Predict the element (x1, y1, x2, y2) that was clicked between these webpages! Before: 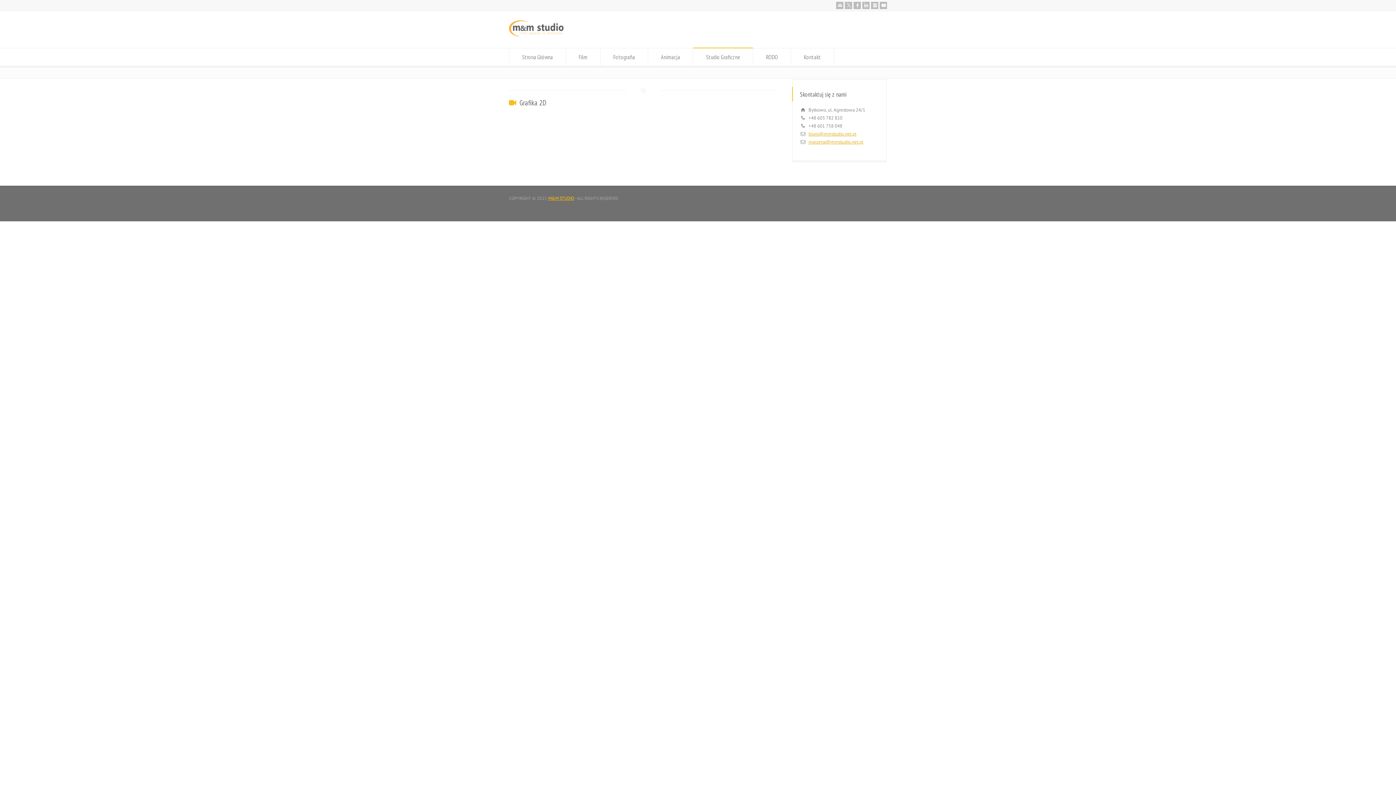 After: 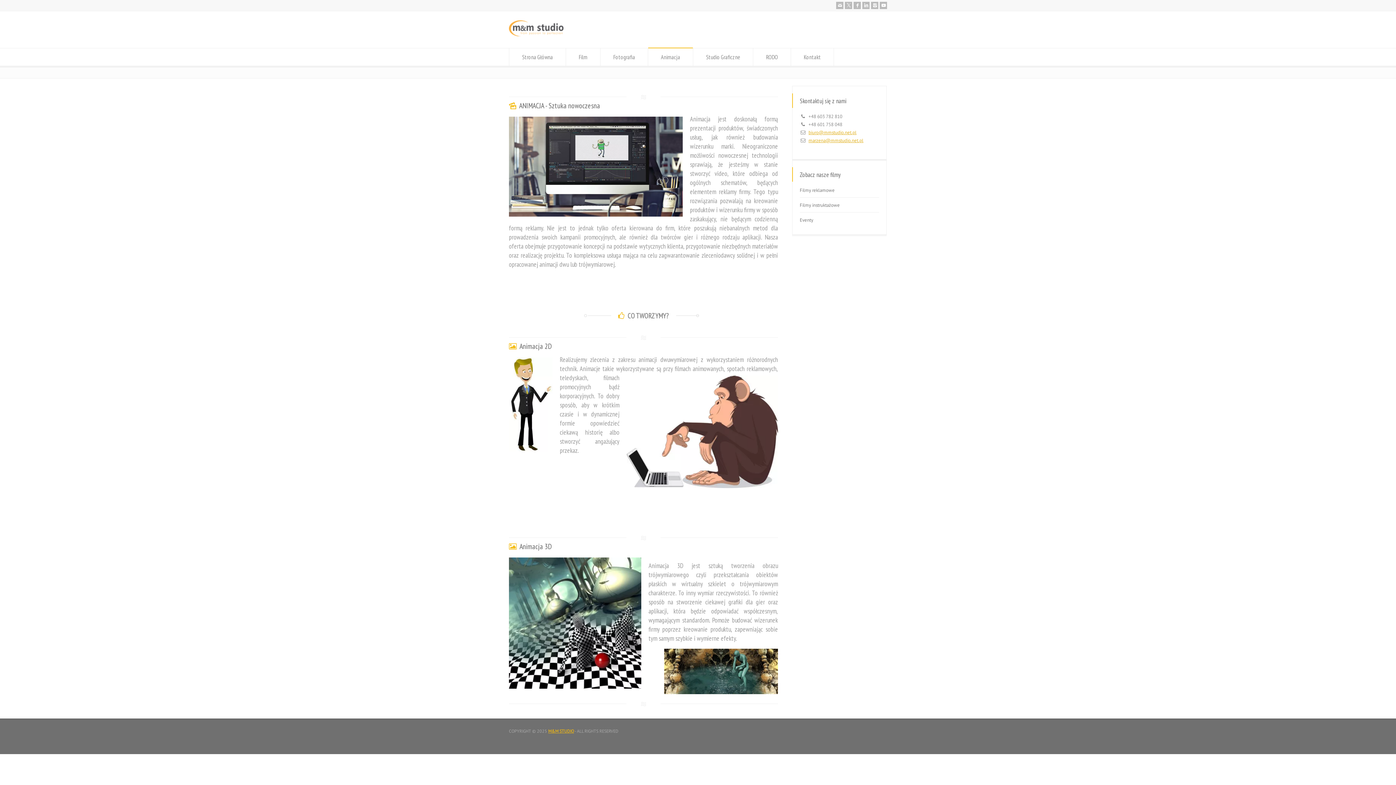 Action: label: Animacja bbox: (648, 48, 693, 65)